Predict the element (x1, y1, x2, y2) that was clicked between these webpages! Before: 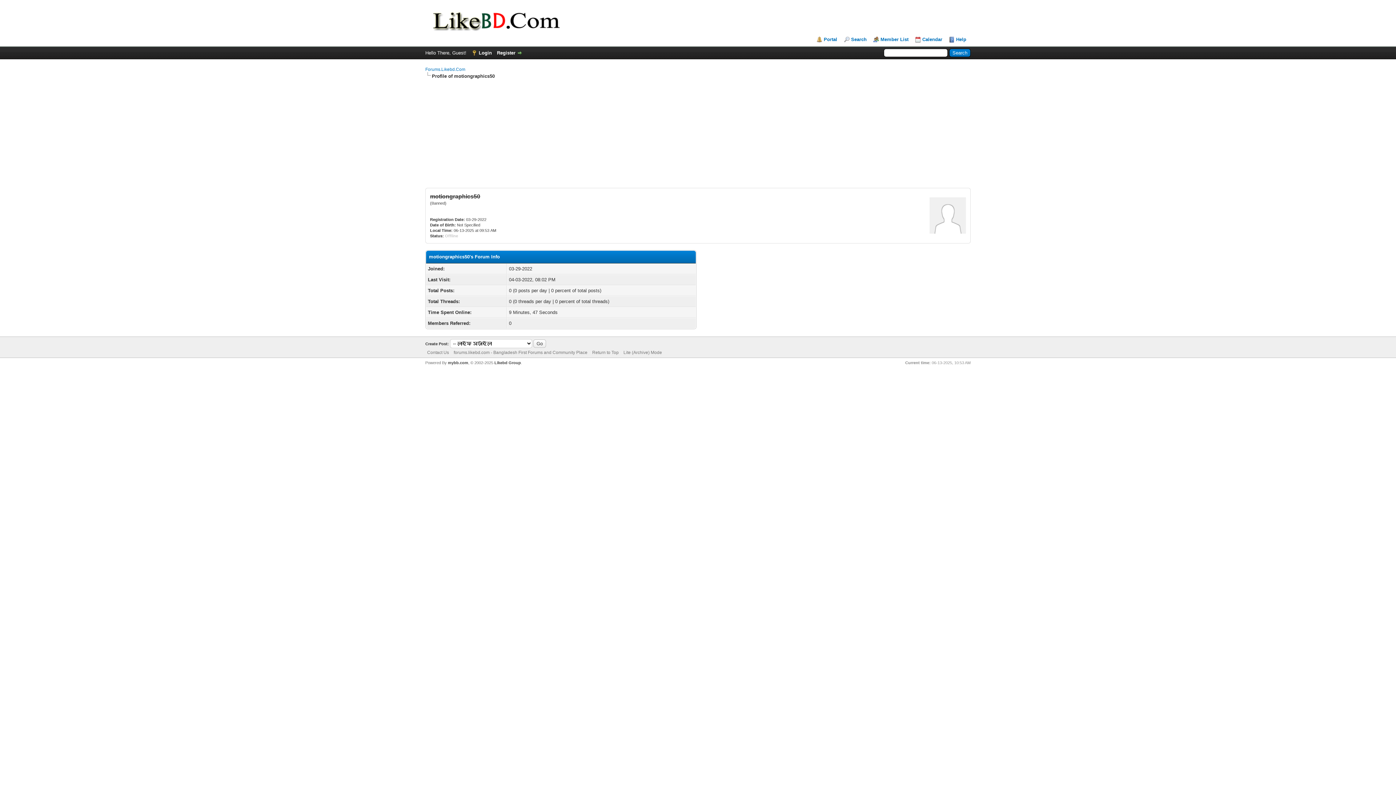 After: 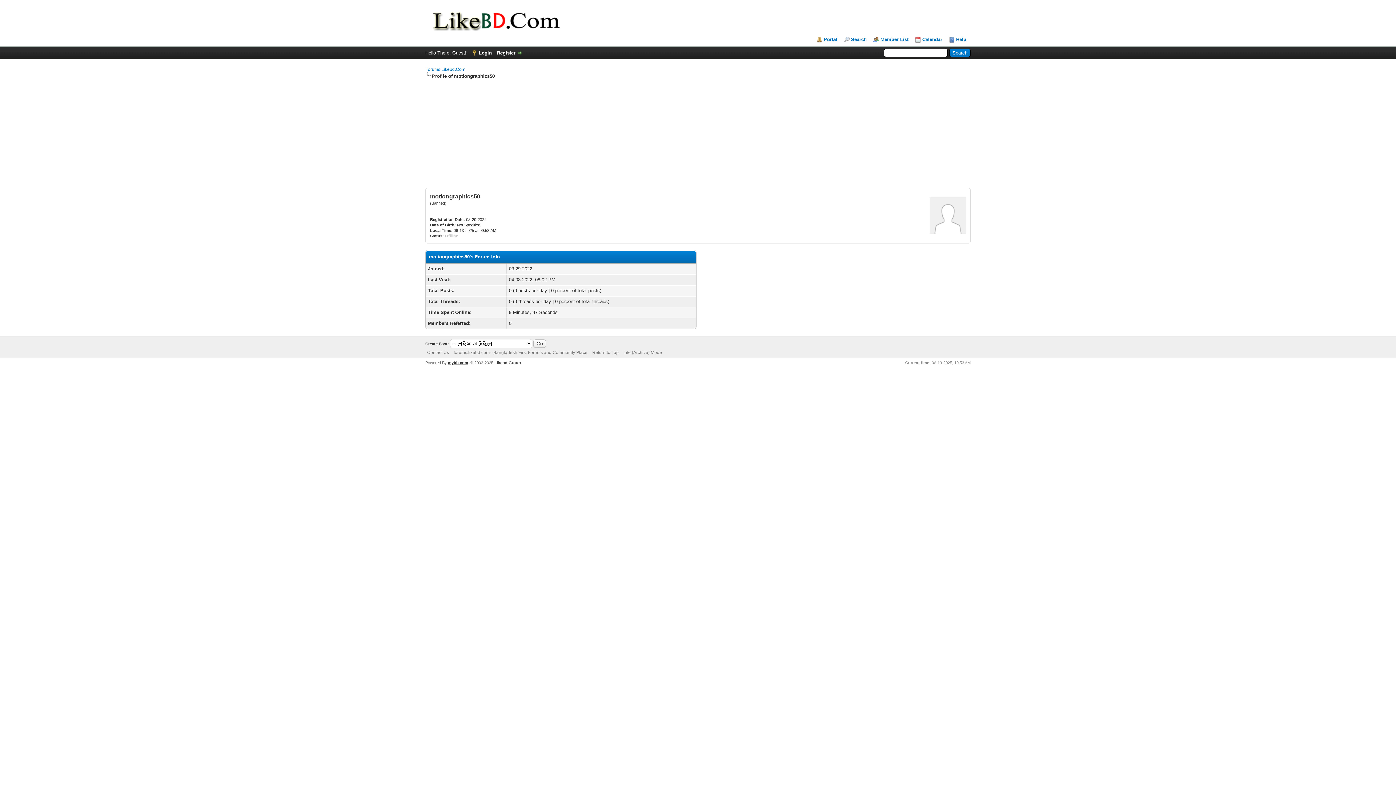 Action: bbox: (448, 360, 468, 365) label: mybb.com